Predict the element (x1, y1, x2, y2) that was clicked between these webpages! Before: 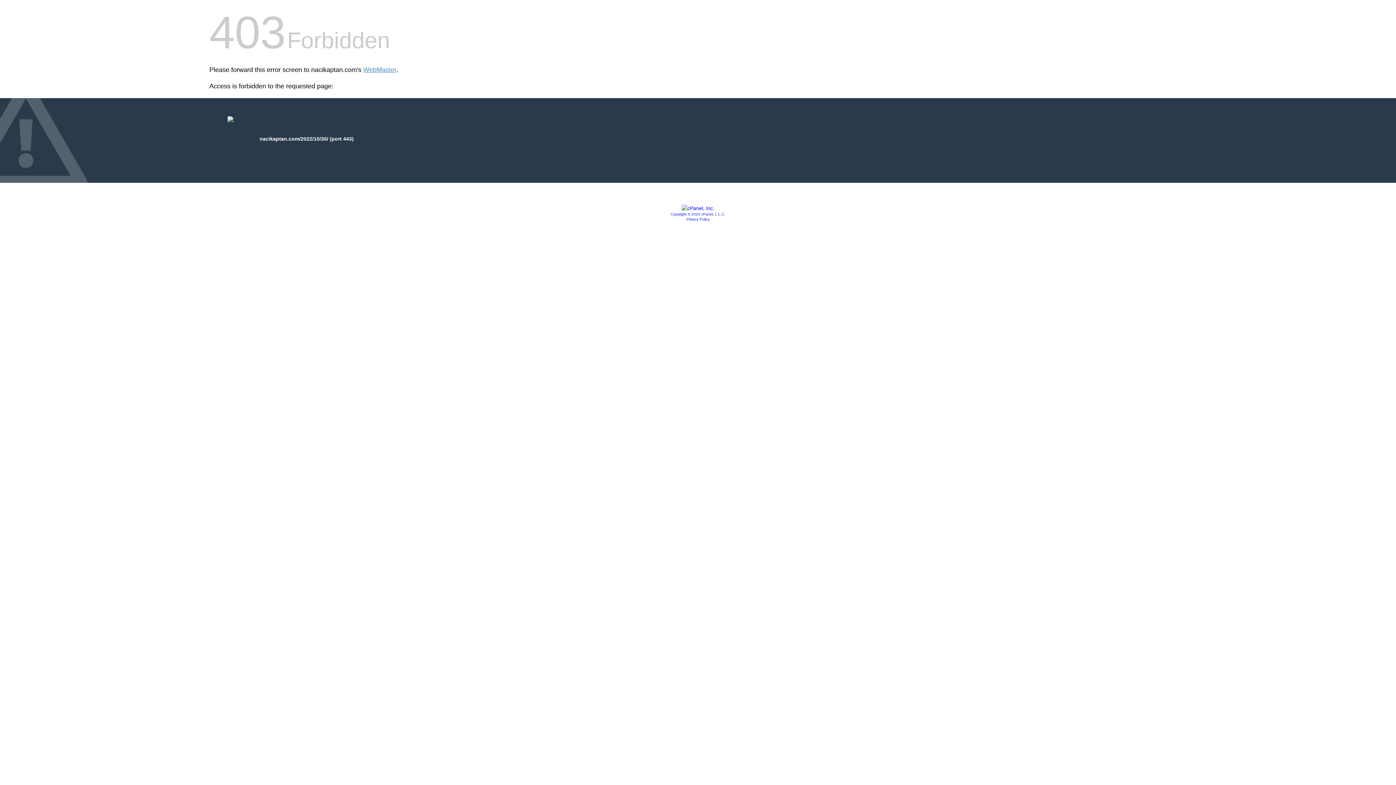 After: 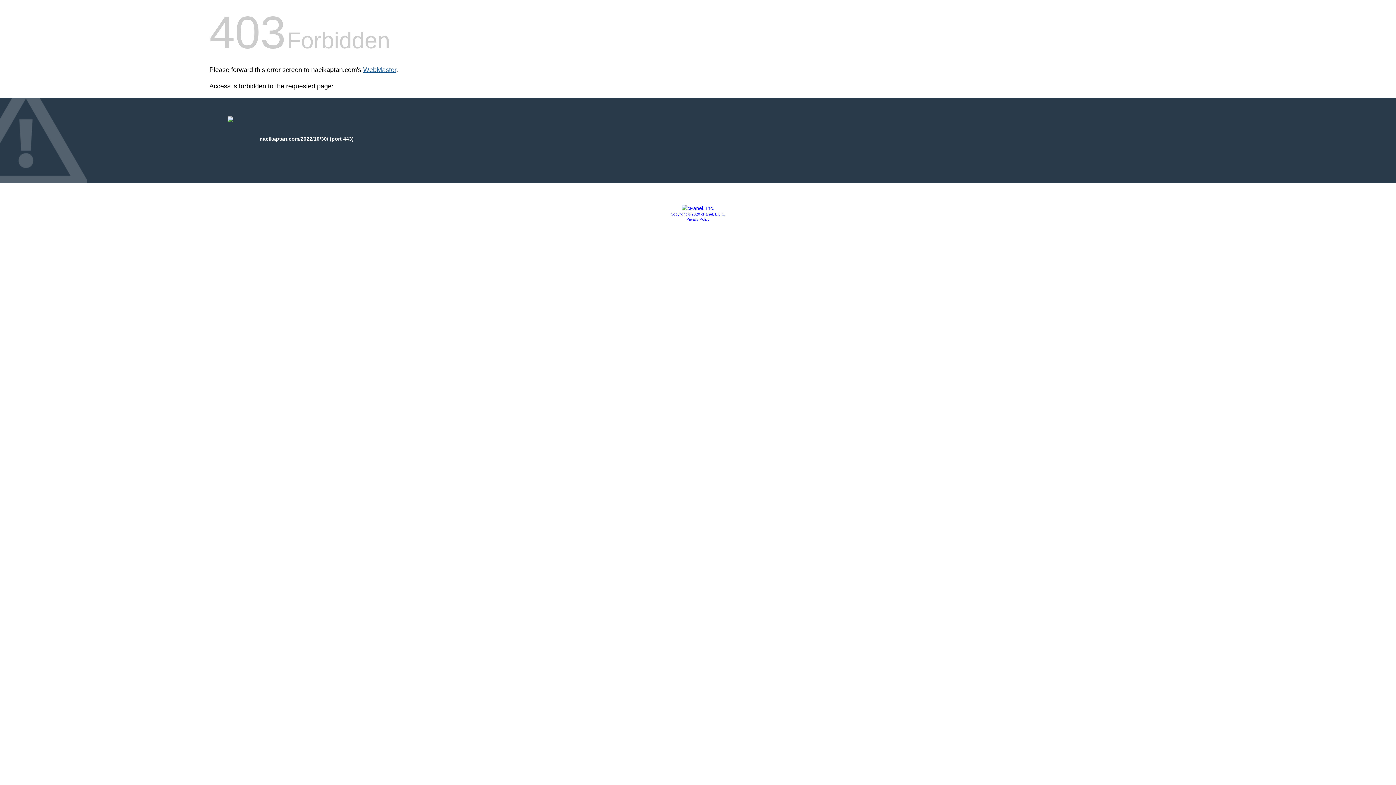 Action: label: WebMaster bbox: (363, 66, 396, 73)